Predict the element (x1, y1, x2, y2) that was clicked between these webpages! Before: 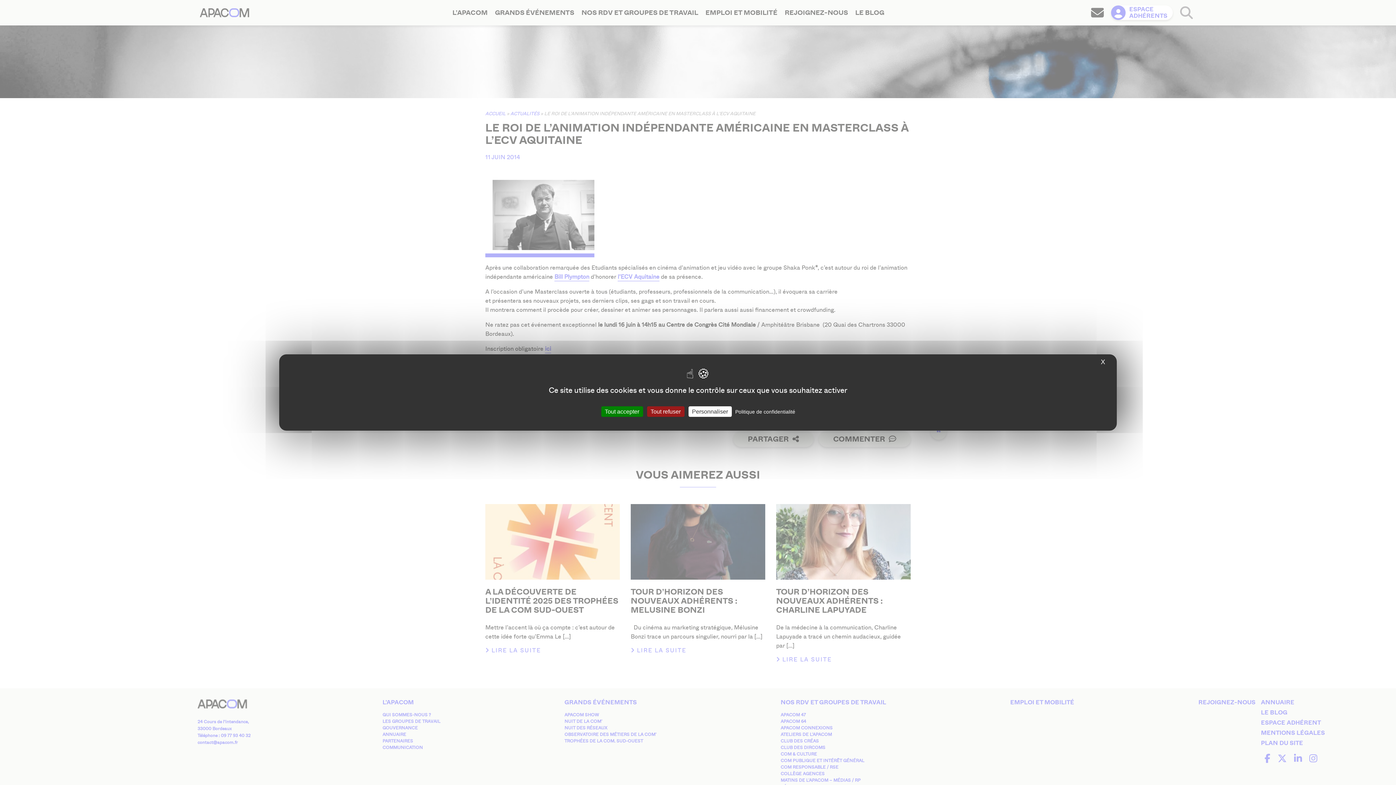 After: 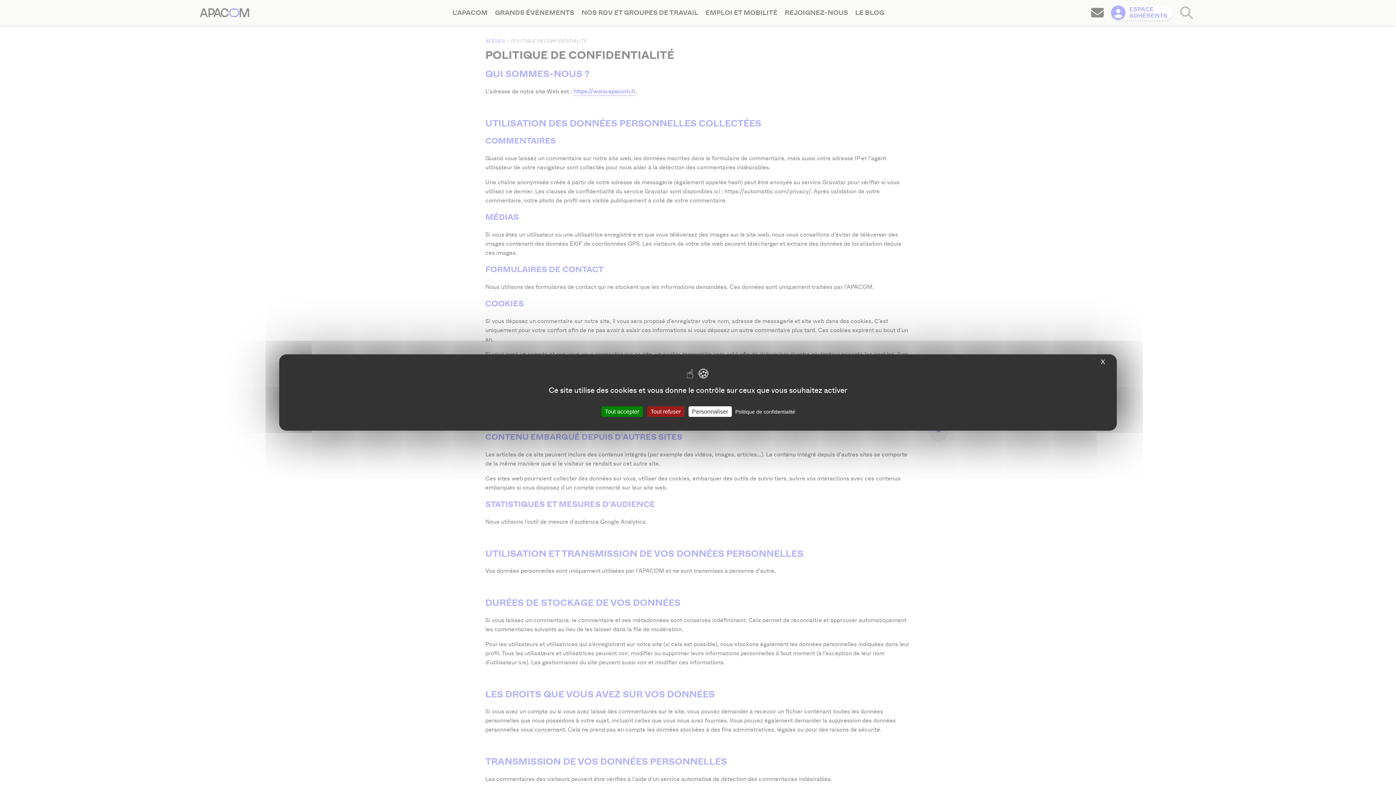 Action: label: Politique de confidentialité bbox: (733, 408, 797, 415)